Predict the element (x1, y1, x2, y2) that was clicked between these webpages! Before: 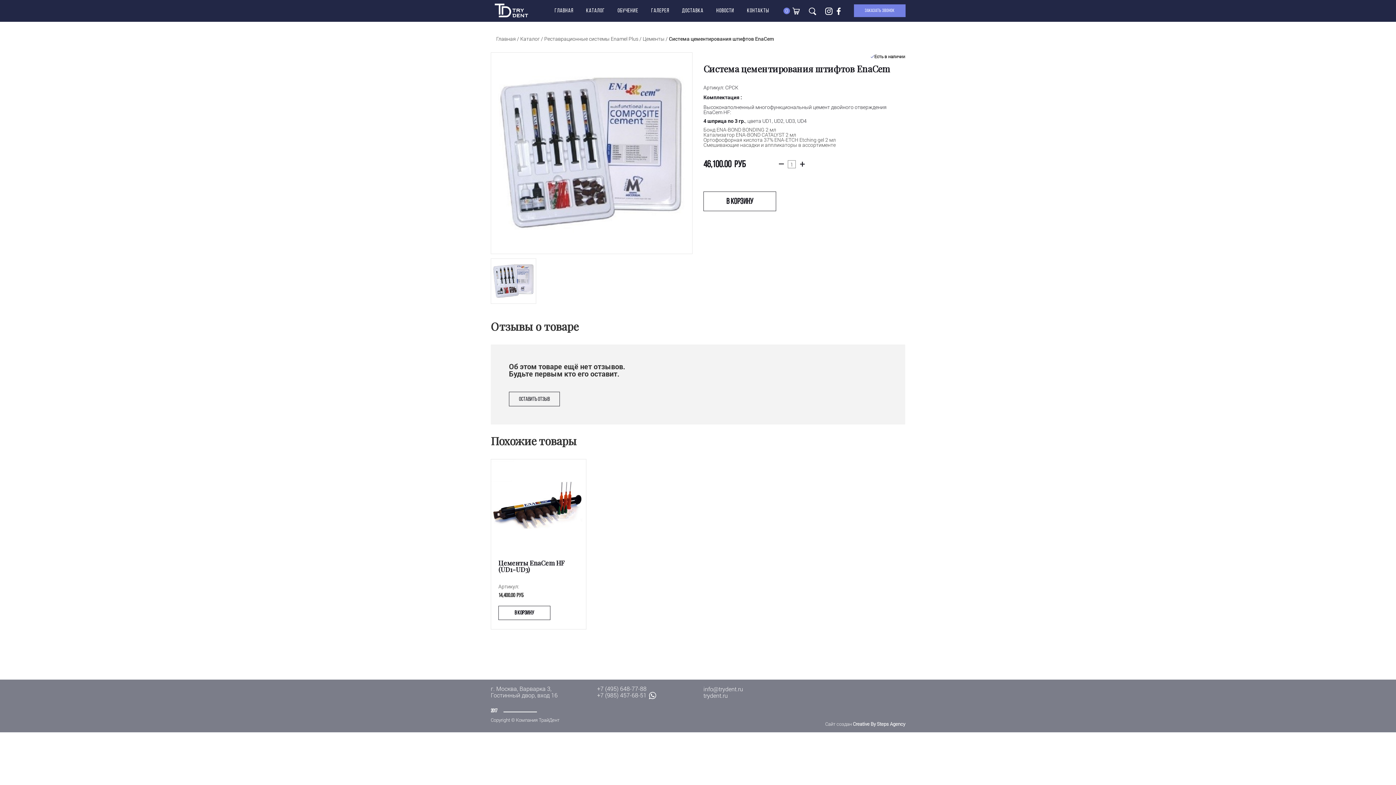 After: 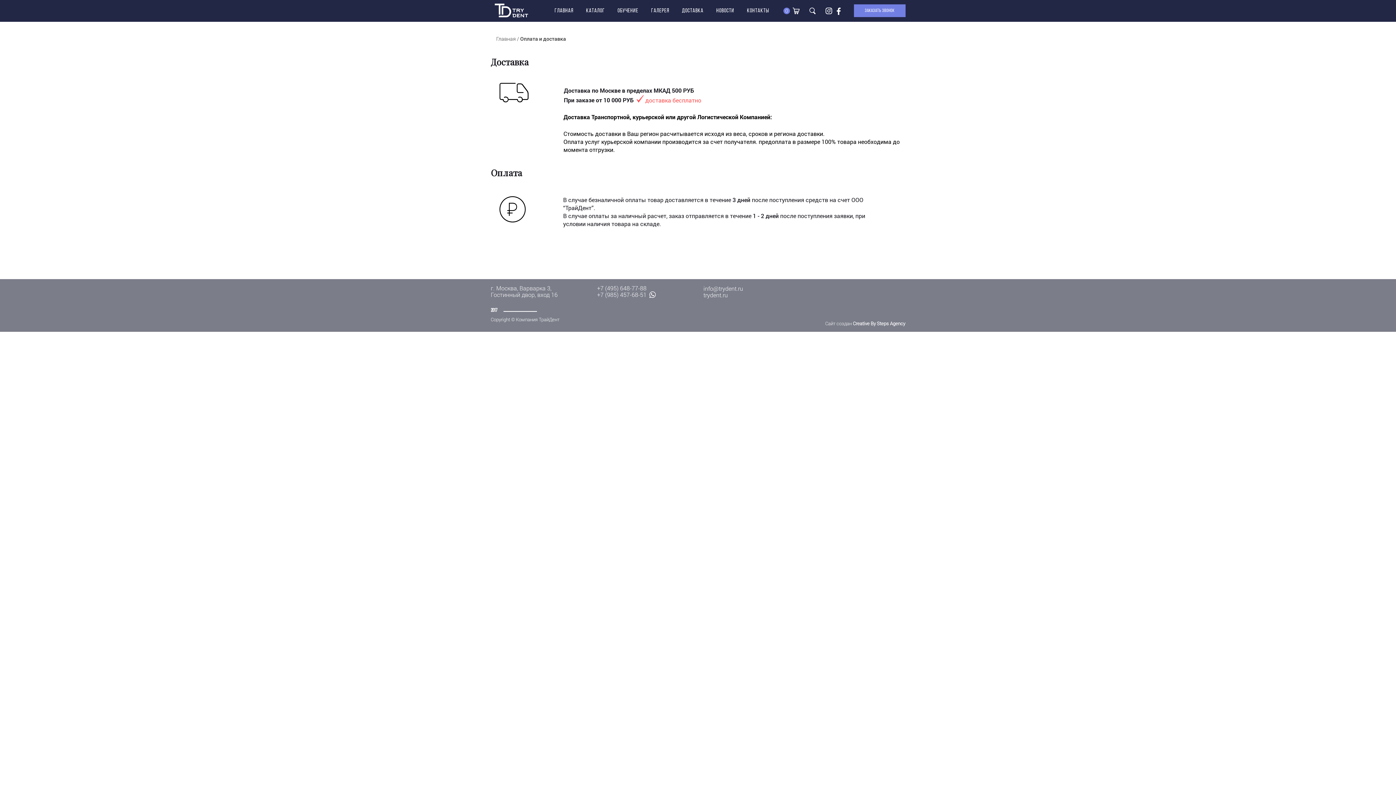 Action: bbox: (679, 7, 705, 14) label: ДОСТАВКА